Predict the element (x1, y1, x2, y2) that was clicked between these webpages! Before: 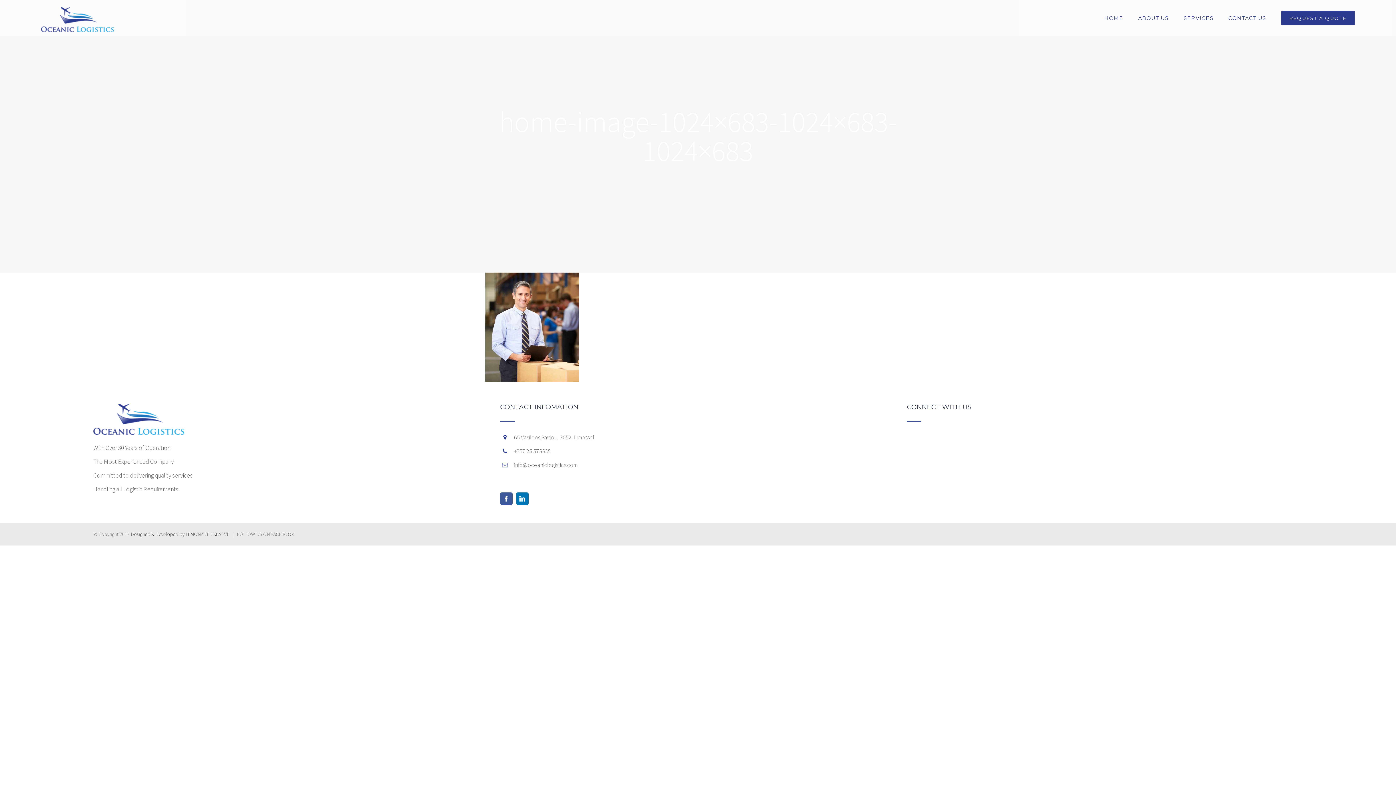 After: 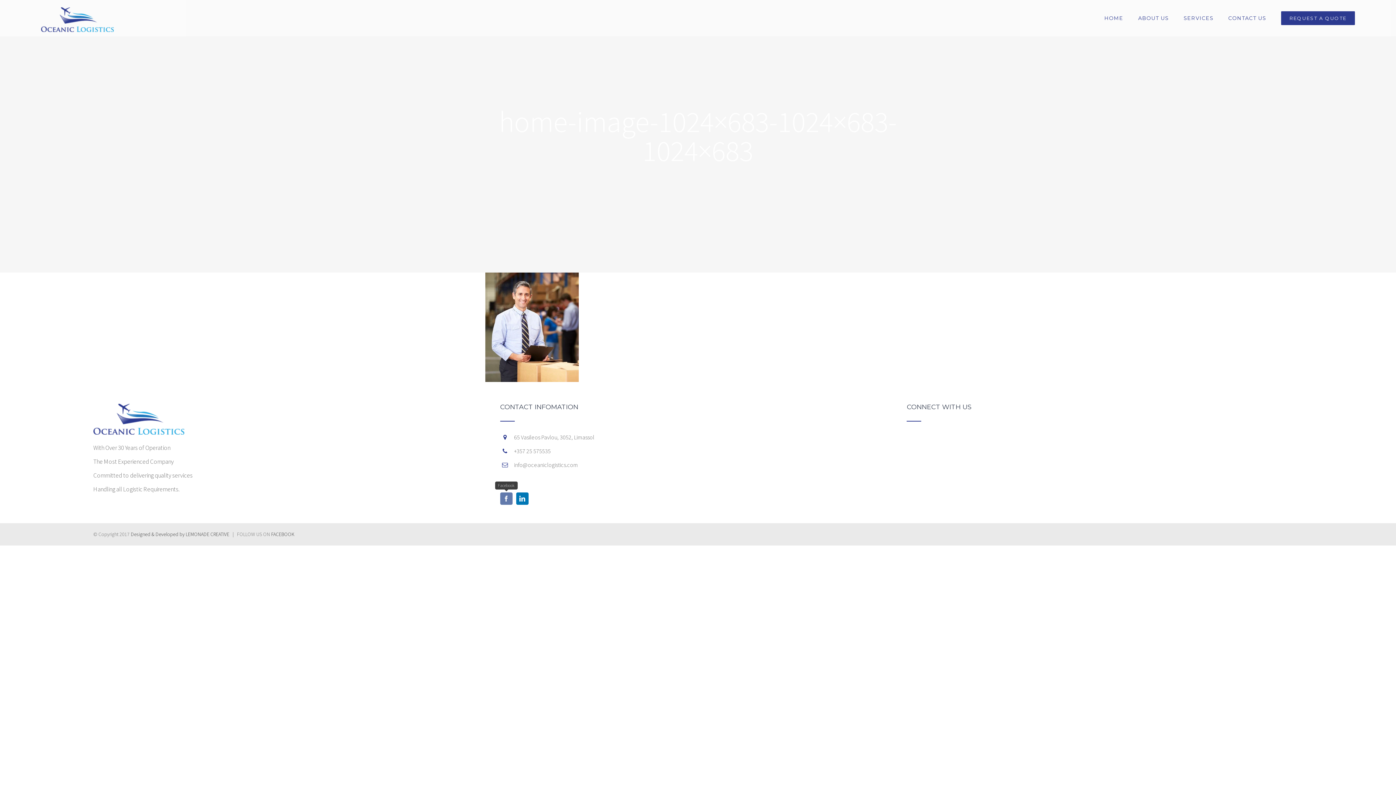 Action: label: Facebook bbox: (500, 492, 512, 504)